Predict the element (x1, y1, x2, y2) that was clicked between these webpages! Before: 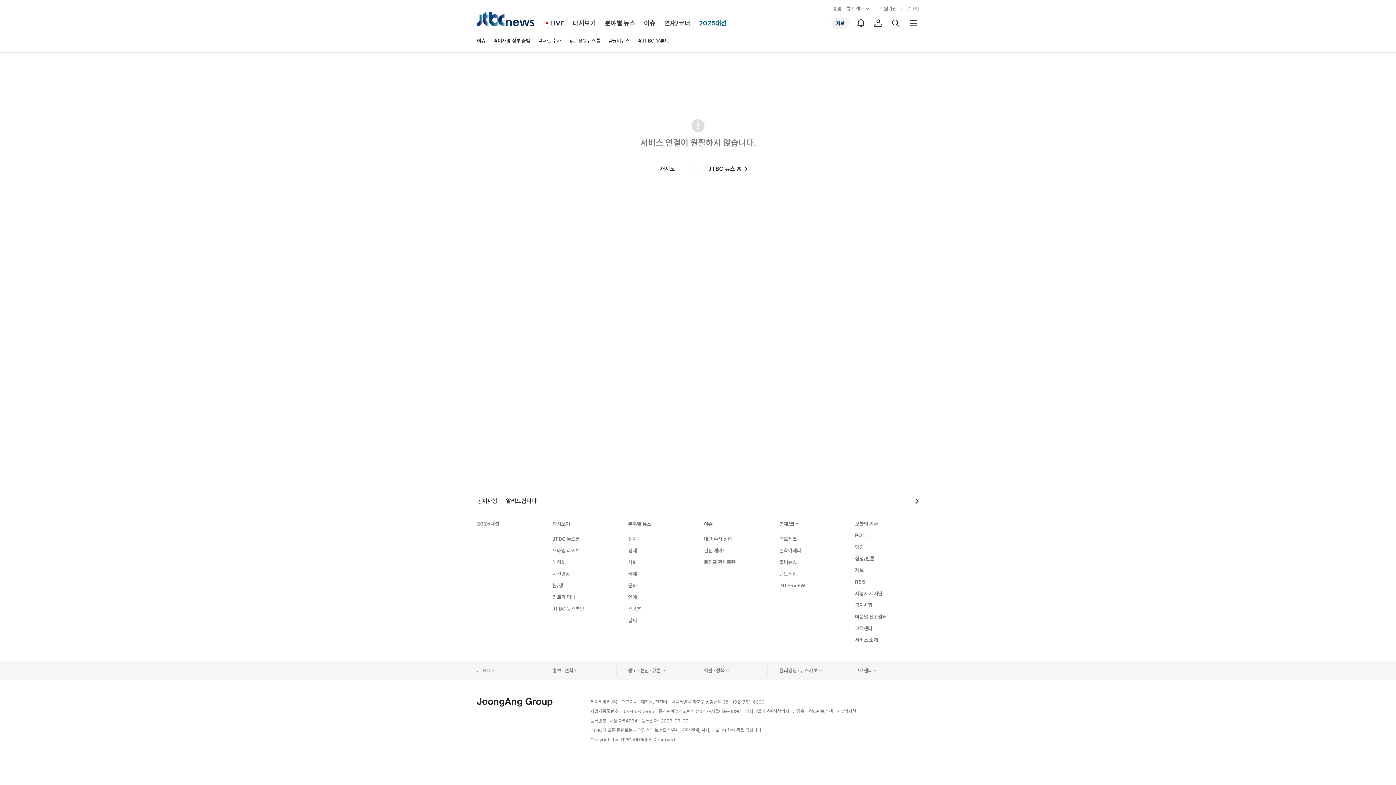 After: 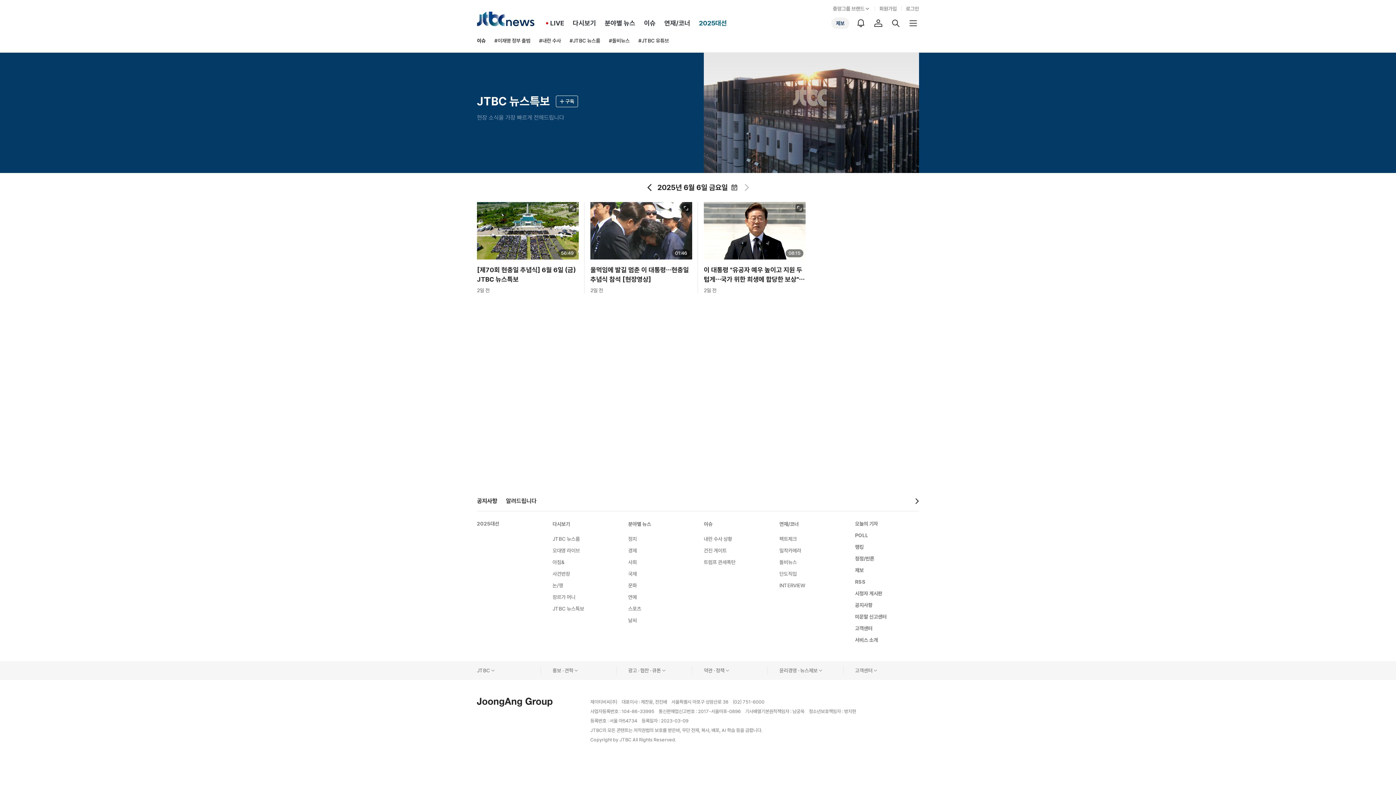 Action: bbox: (552, 605, 584, 612) label: JTBC 뉴스특보